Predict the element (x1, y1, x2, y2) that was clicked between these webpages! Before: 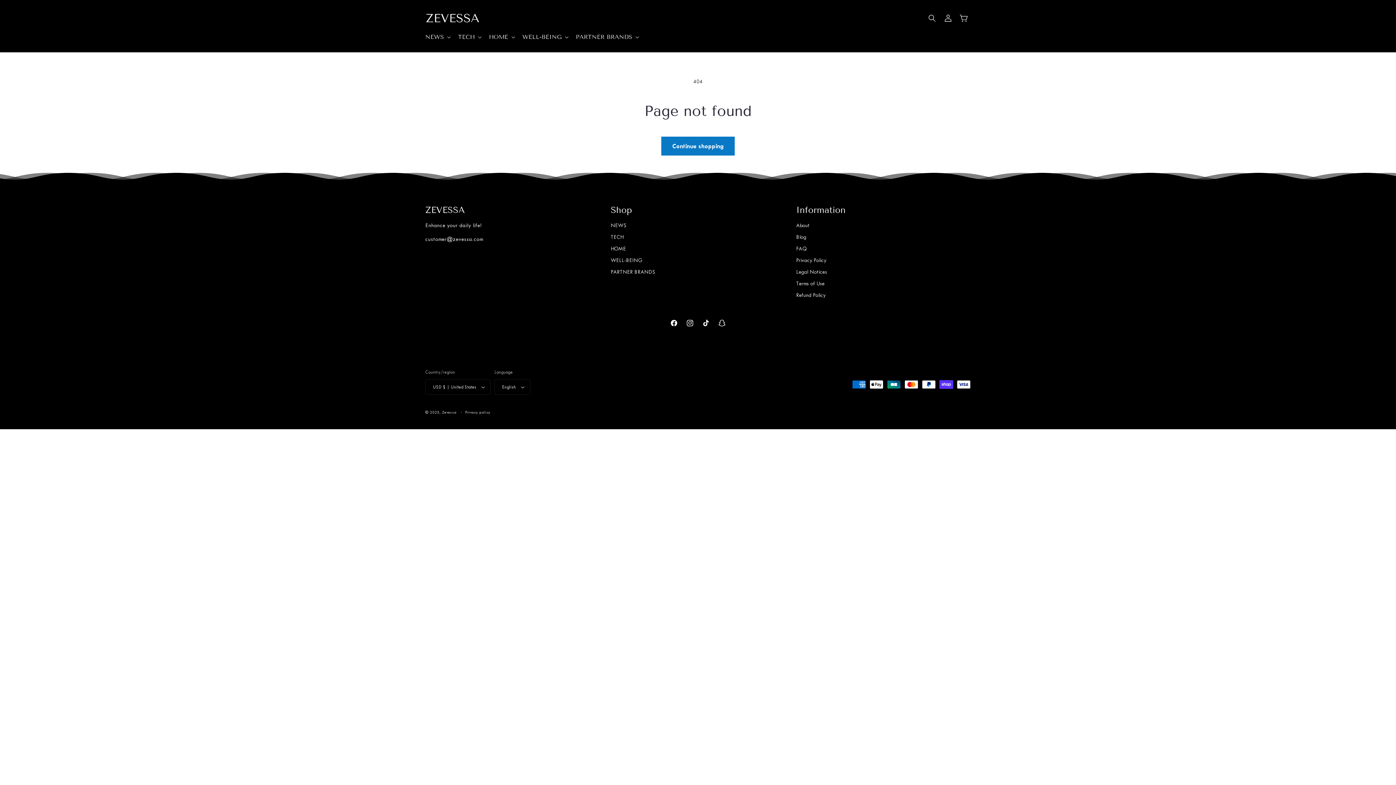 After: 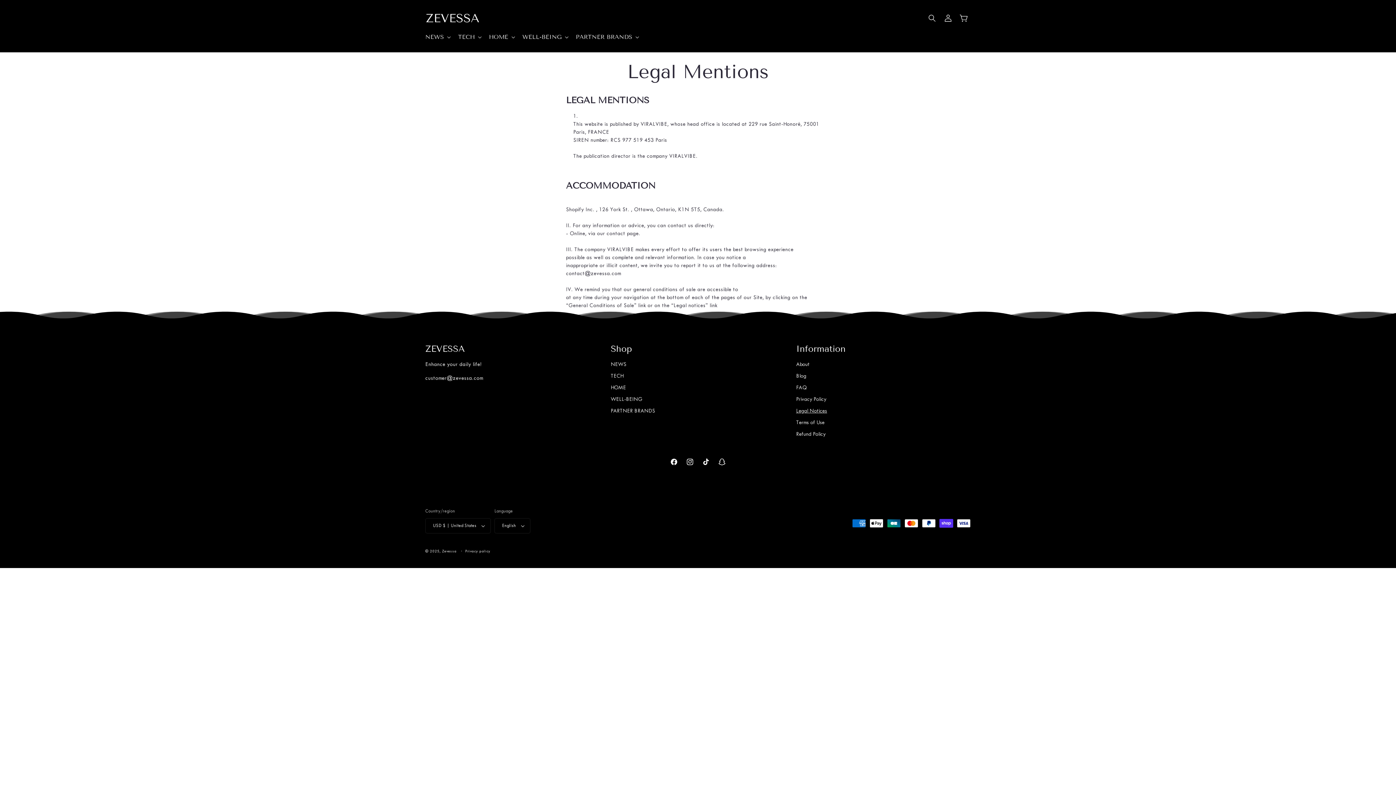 Action: bbox: (796, 266, 827, 278) label: Legal Notices